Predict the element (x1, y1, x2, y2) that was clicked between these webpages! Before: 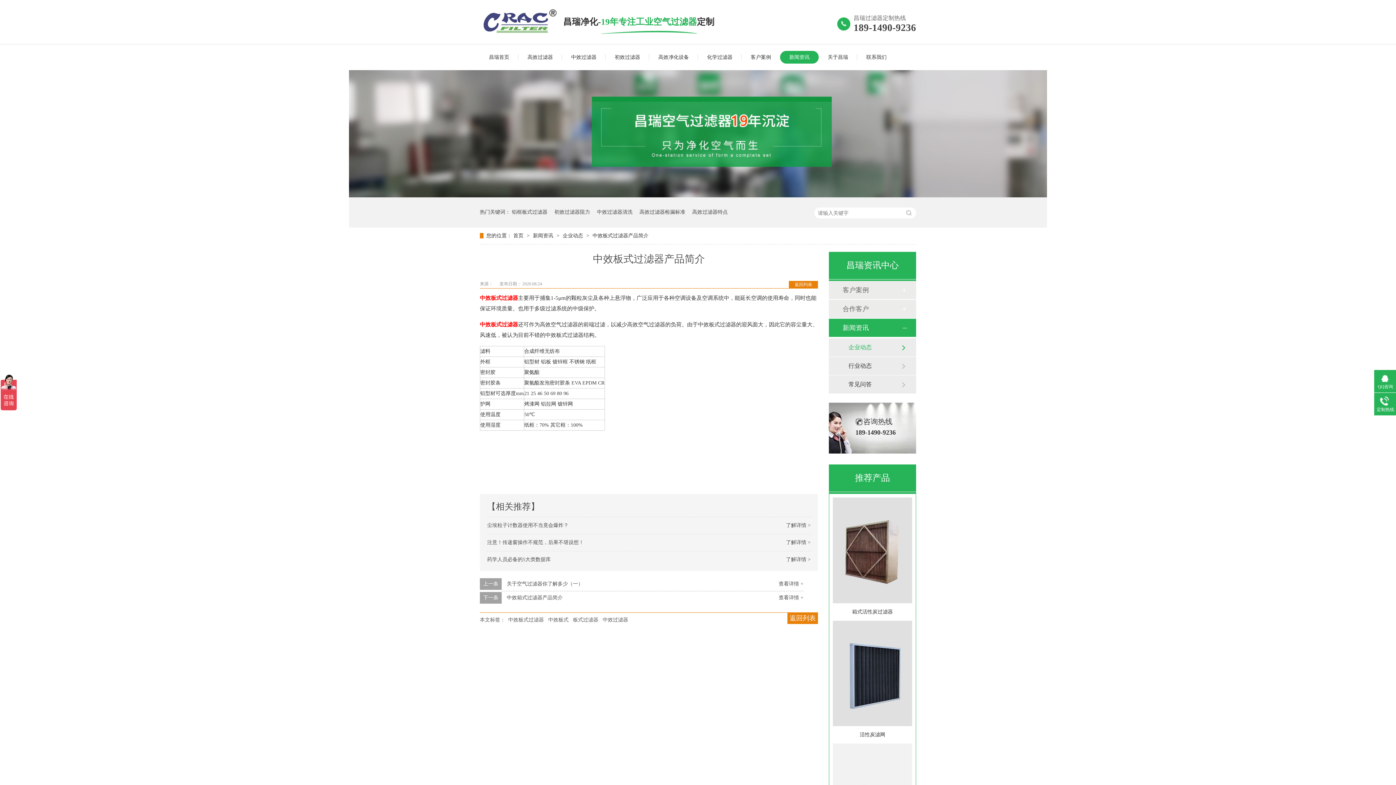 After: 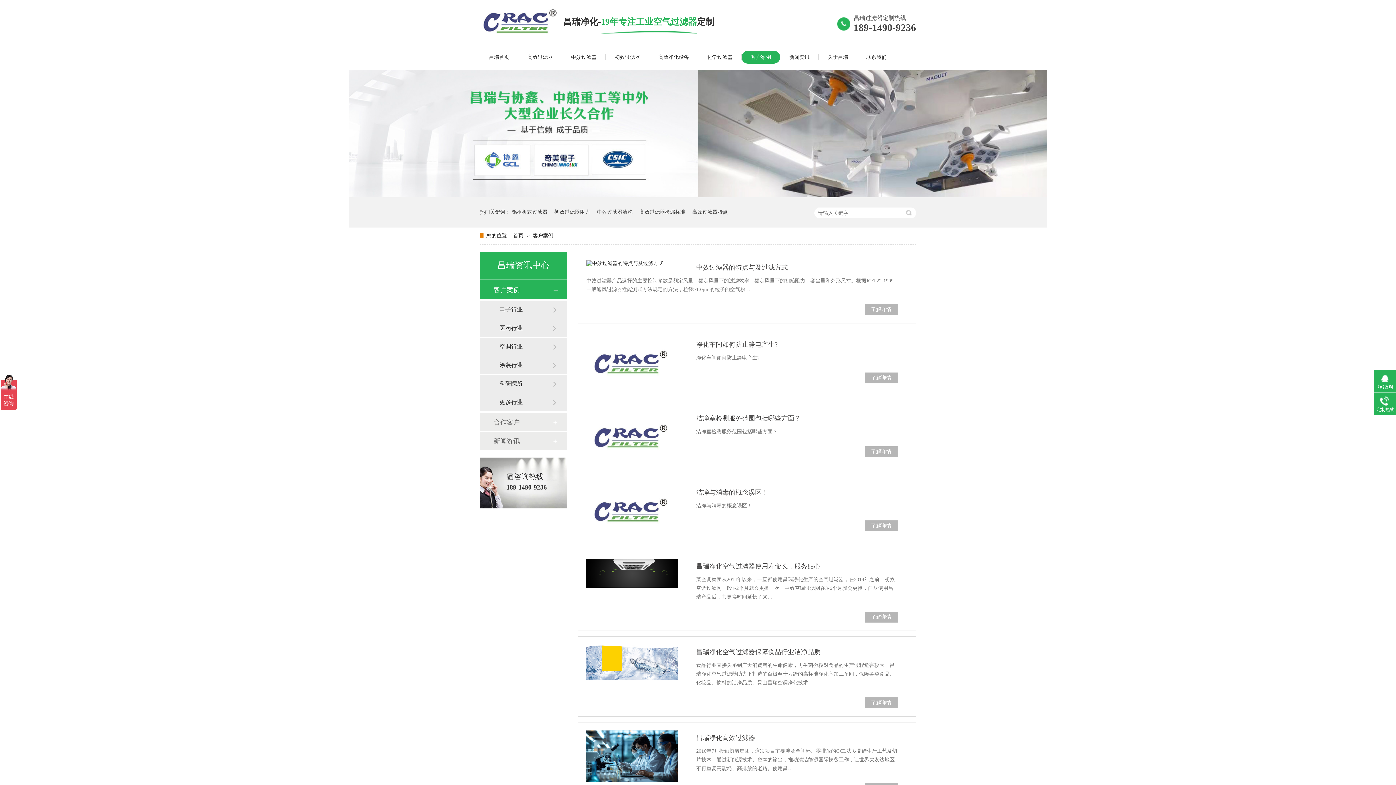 Action: label: 客户案例 bbox: (842, 281, 901, 299)